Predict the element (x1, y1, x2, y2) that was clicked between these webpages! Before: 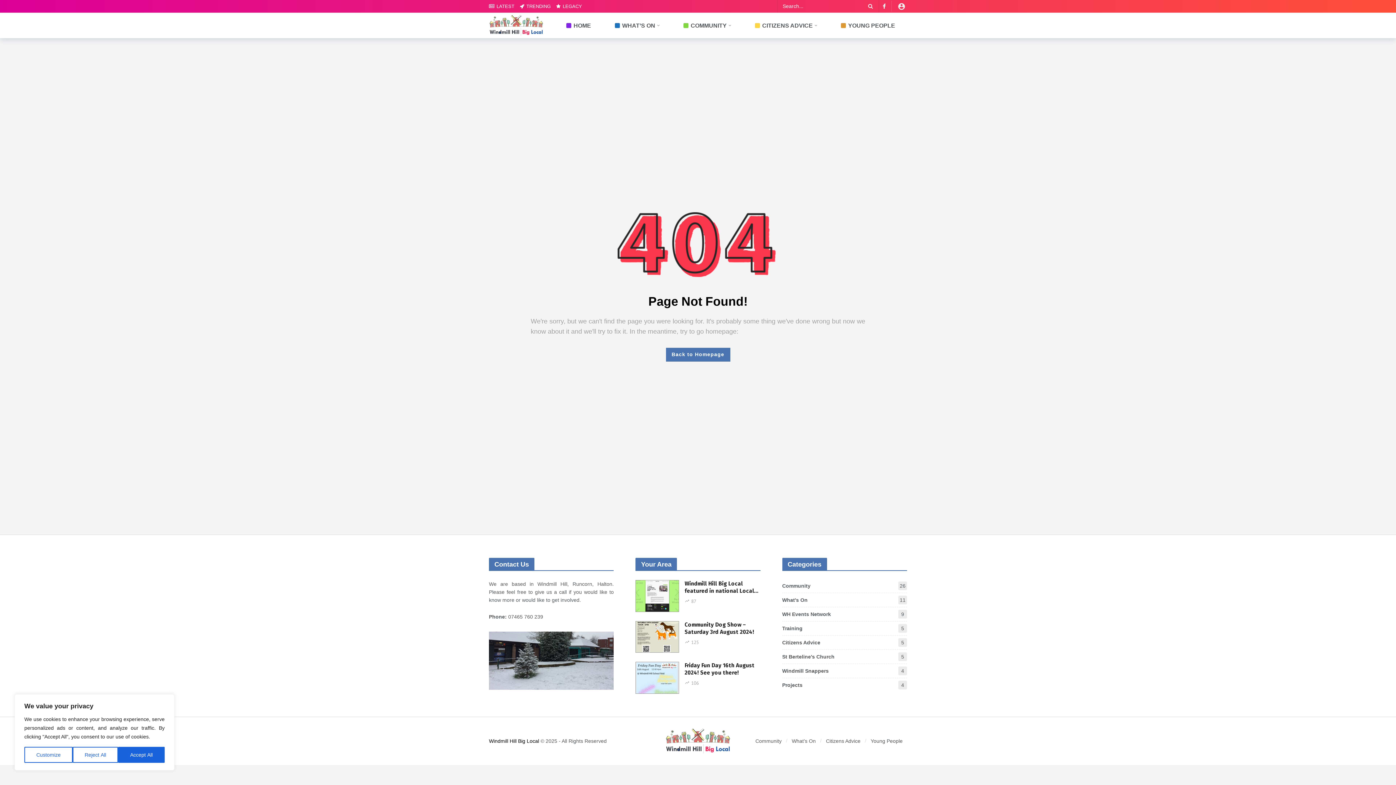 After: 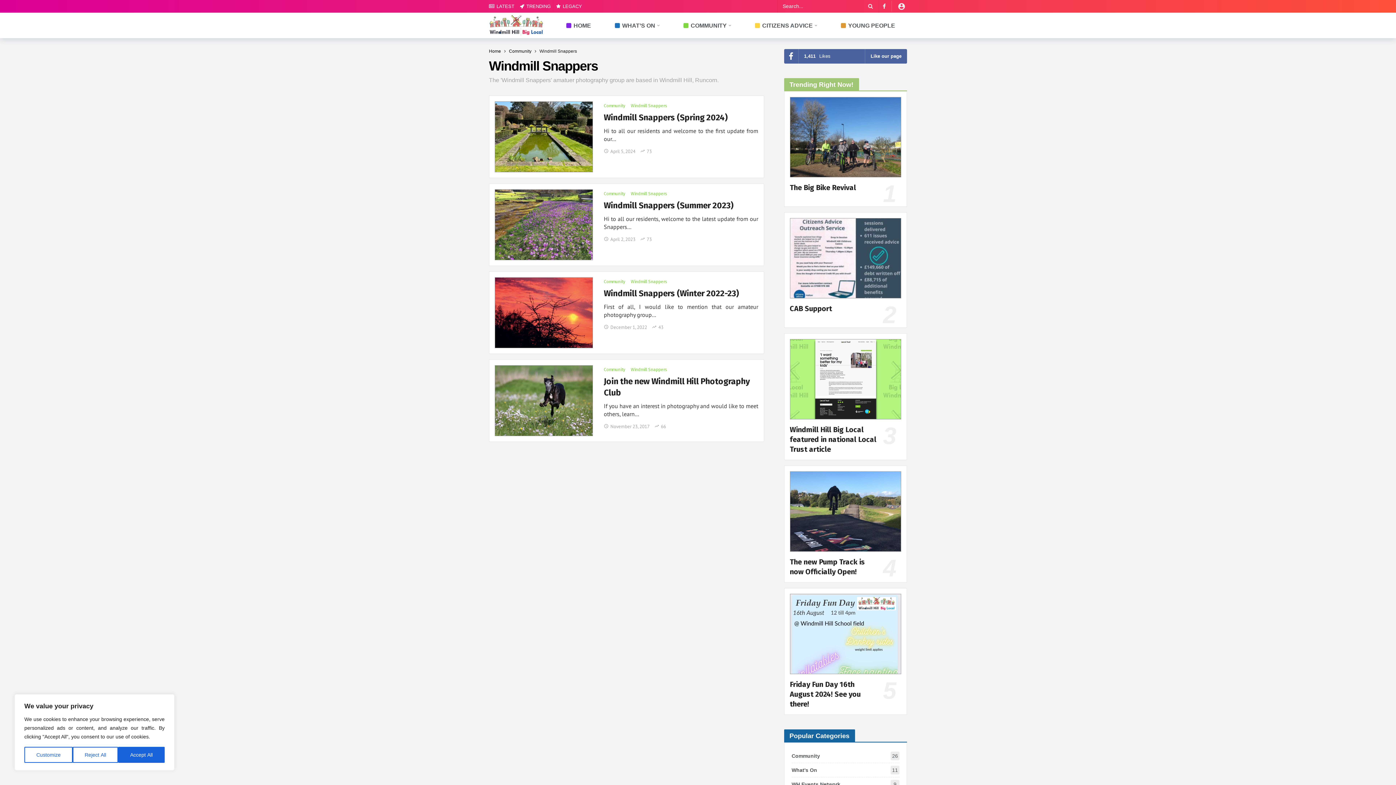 Action: label: Windmill Snappers
4 bbox: (782, 665, 907, 677)